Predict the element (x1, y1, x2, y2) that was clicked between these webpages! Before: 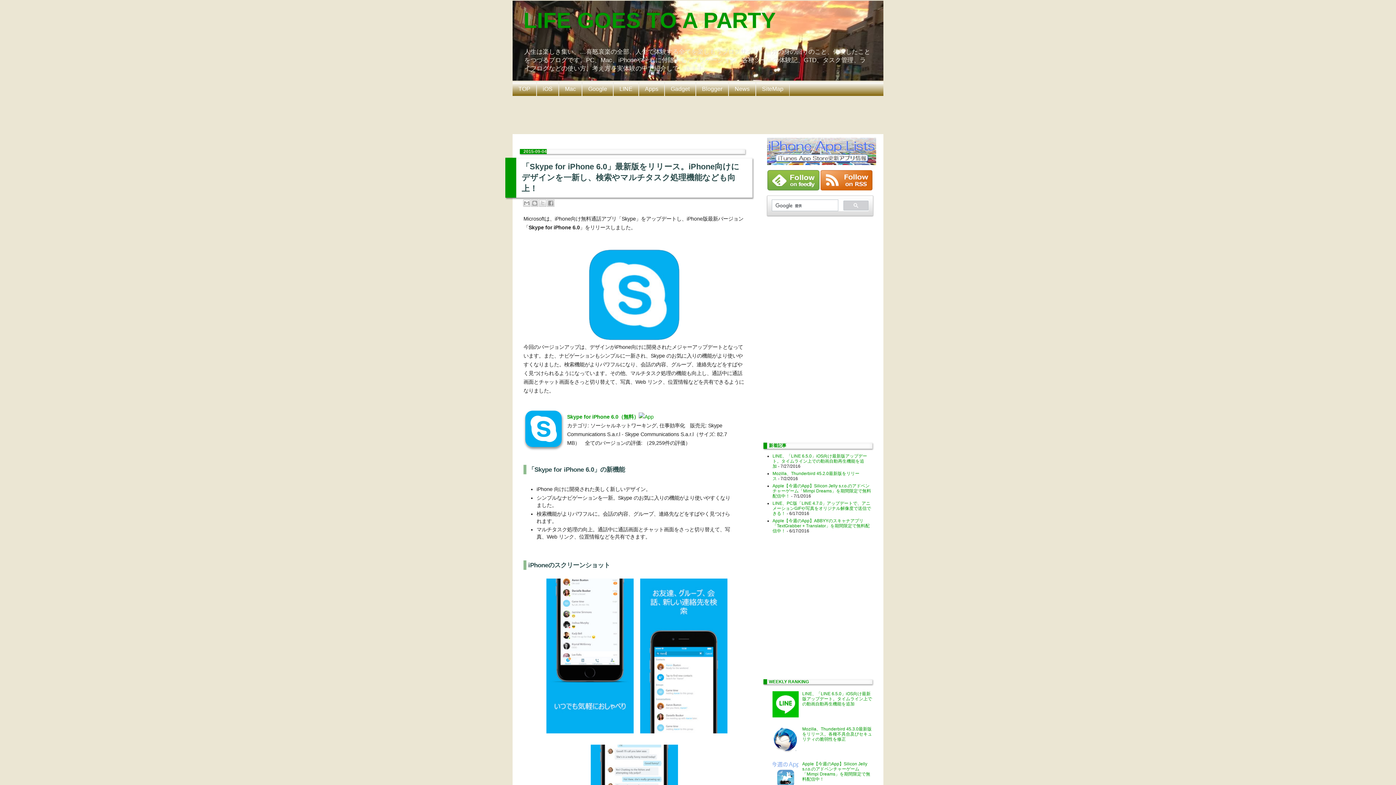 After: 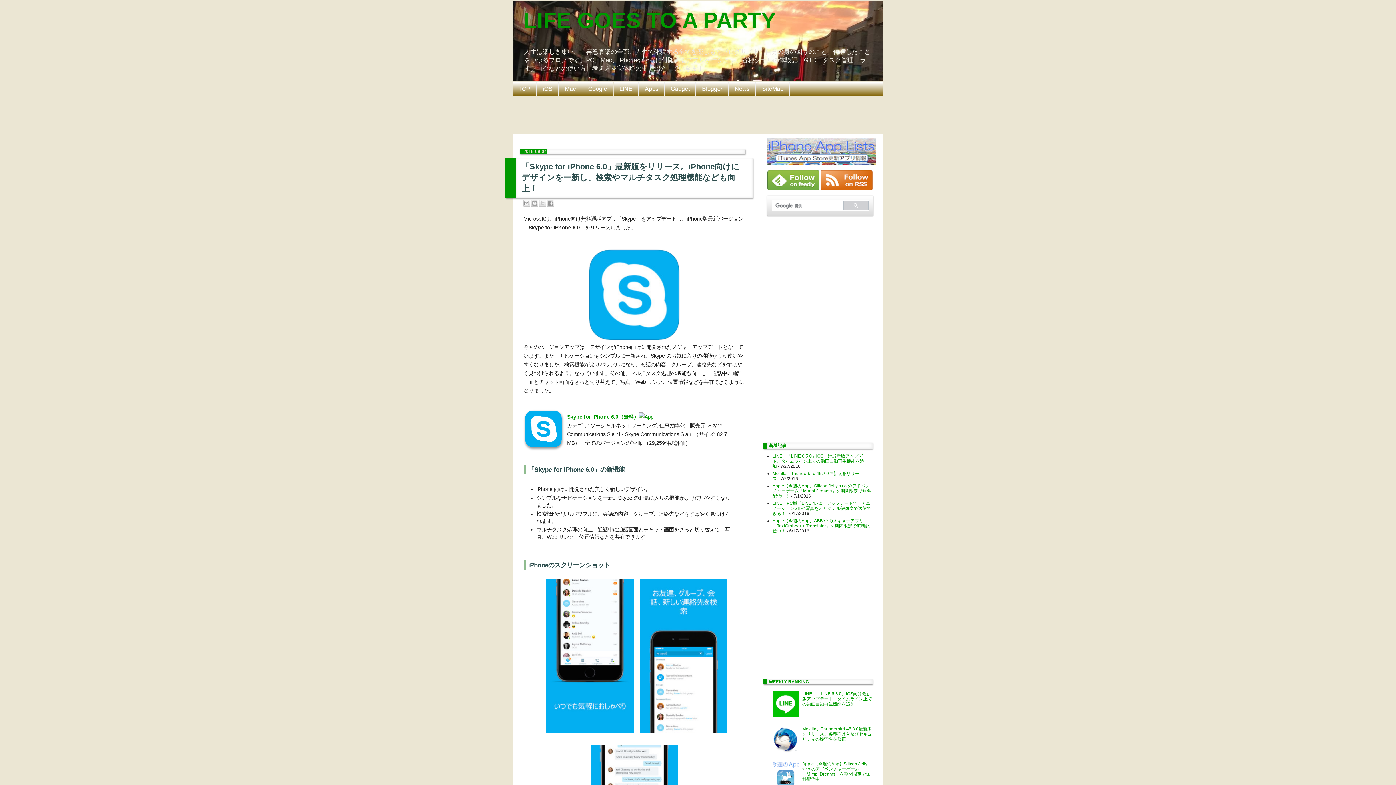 Action: bbox: (767, 186, 820, 191) label:  